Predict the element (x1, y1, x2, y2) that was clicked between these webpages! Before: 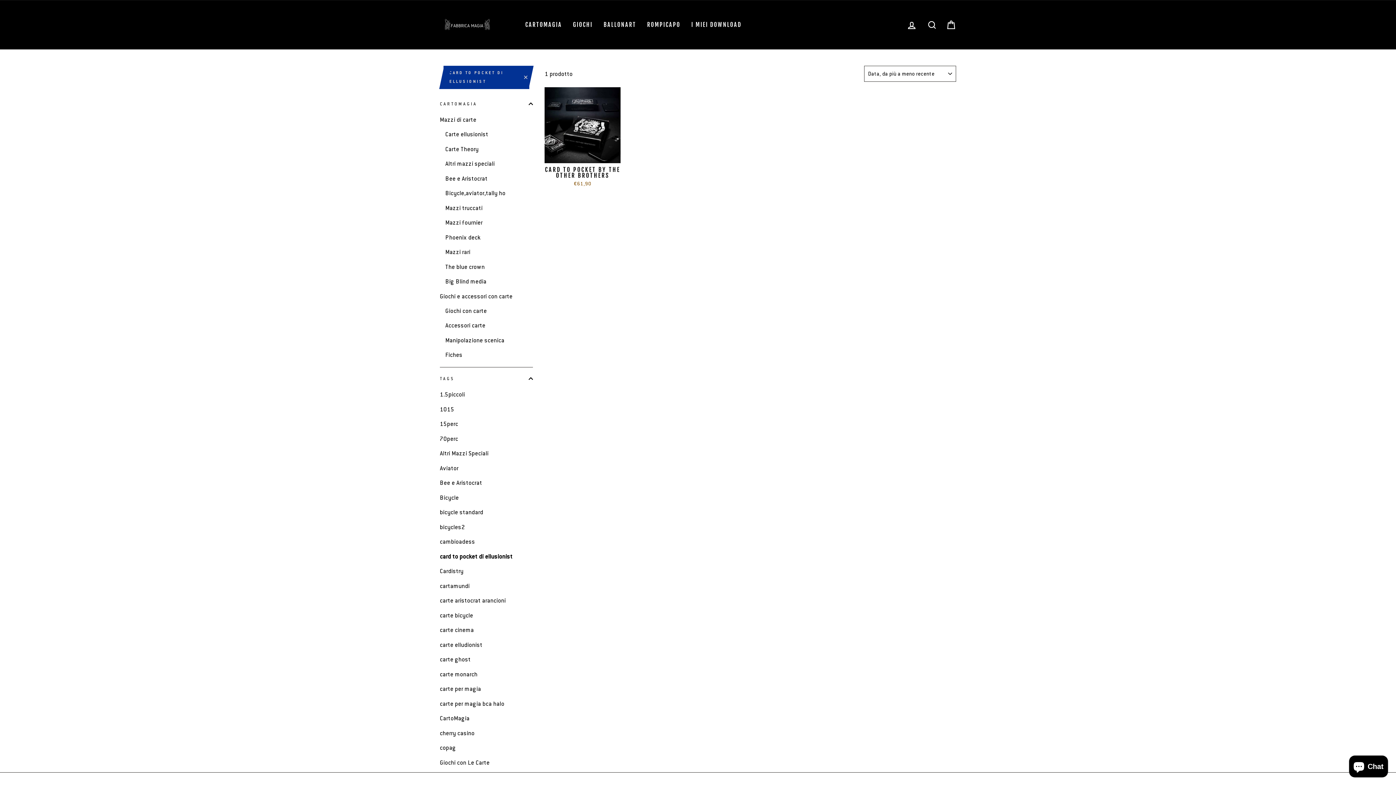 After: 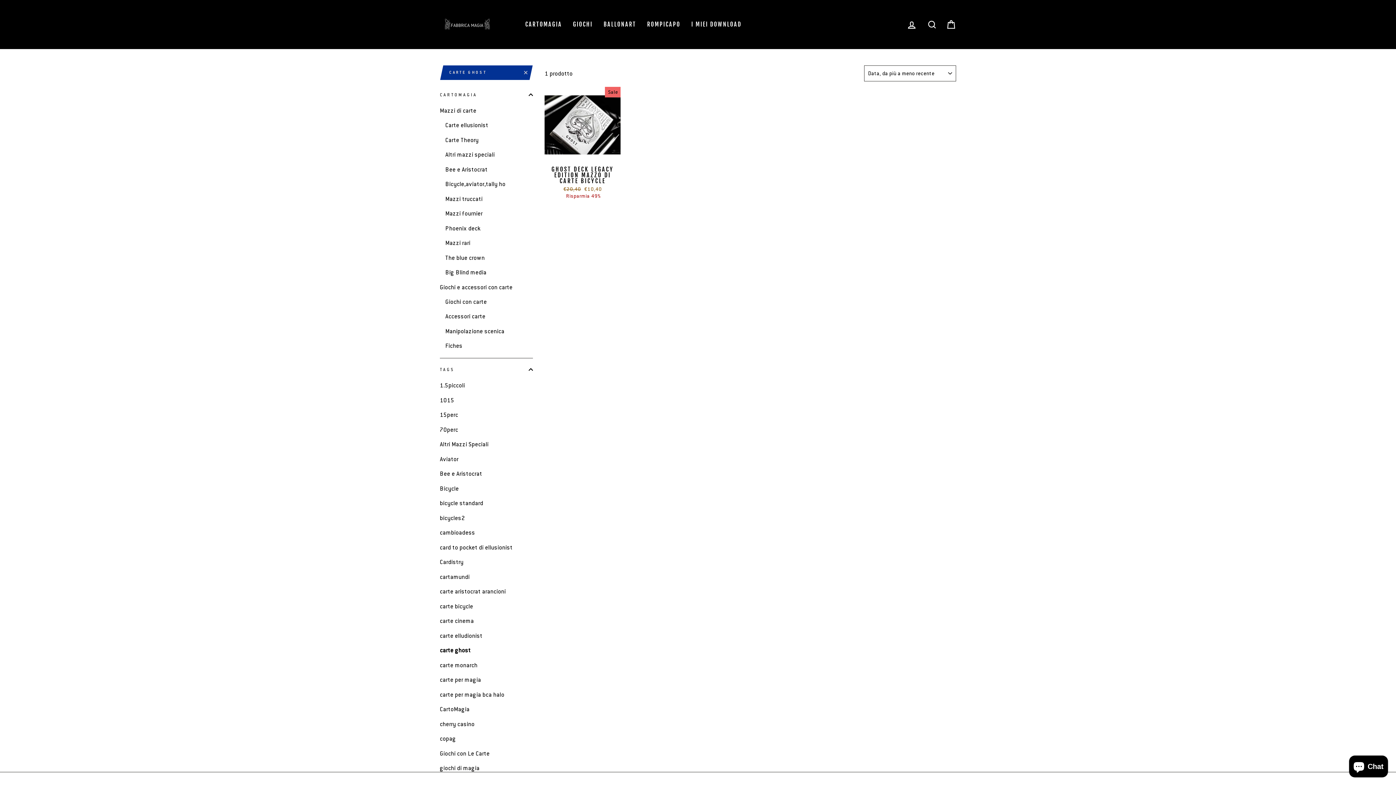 Action: label: carte ghost bbox: (440, 653, 533, 666)